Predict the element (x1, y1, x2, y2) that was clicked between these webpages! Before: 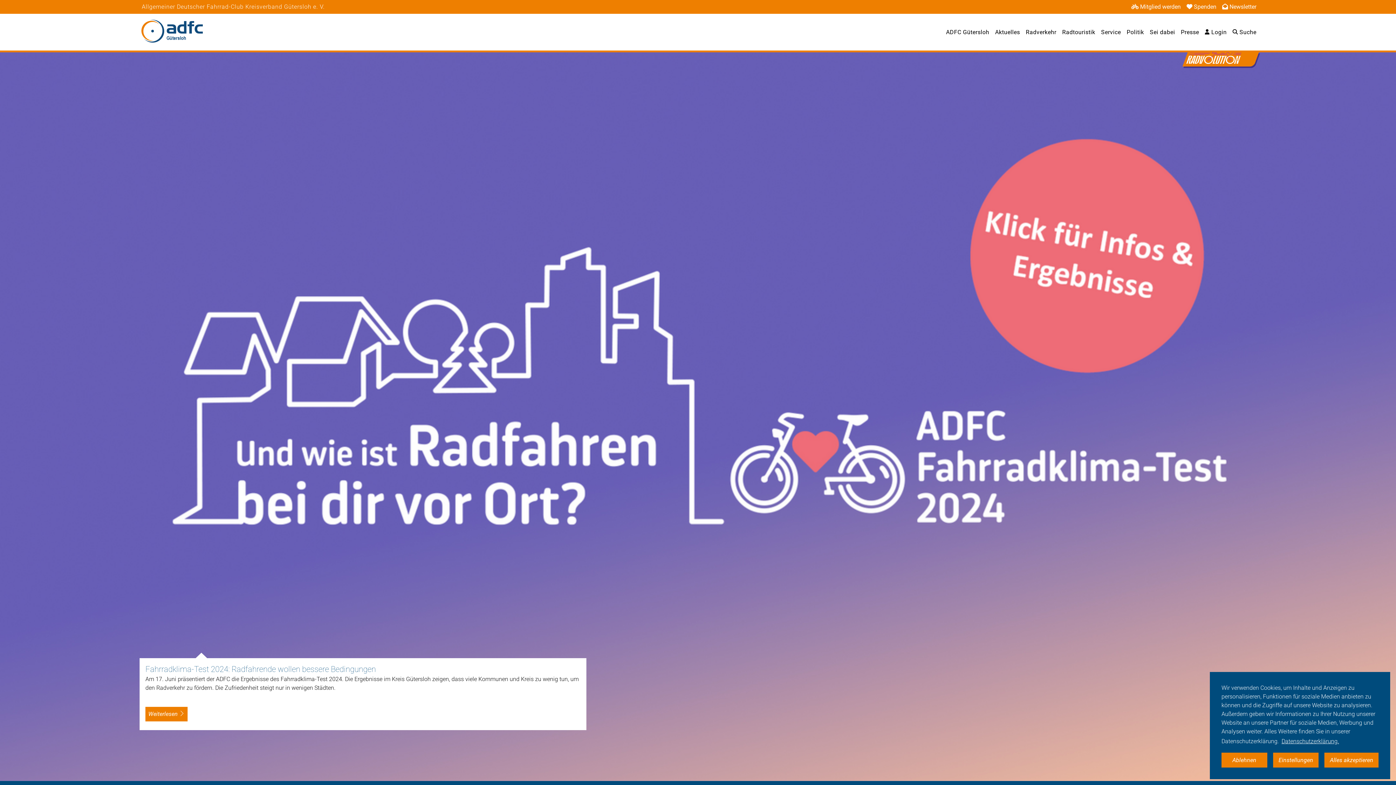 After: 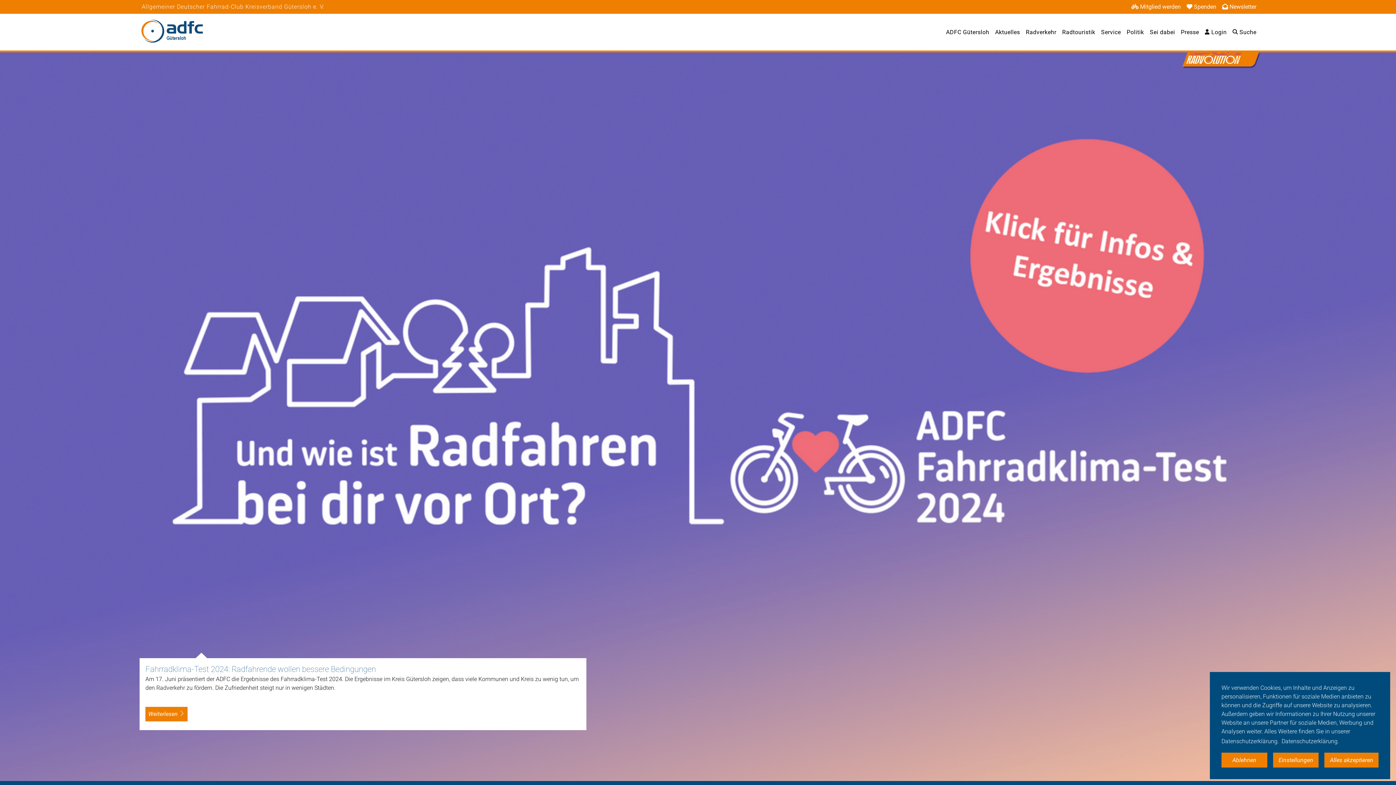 Action: label: learn more about cookies bbox: (1280, 736, 1340, 747)